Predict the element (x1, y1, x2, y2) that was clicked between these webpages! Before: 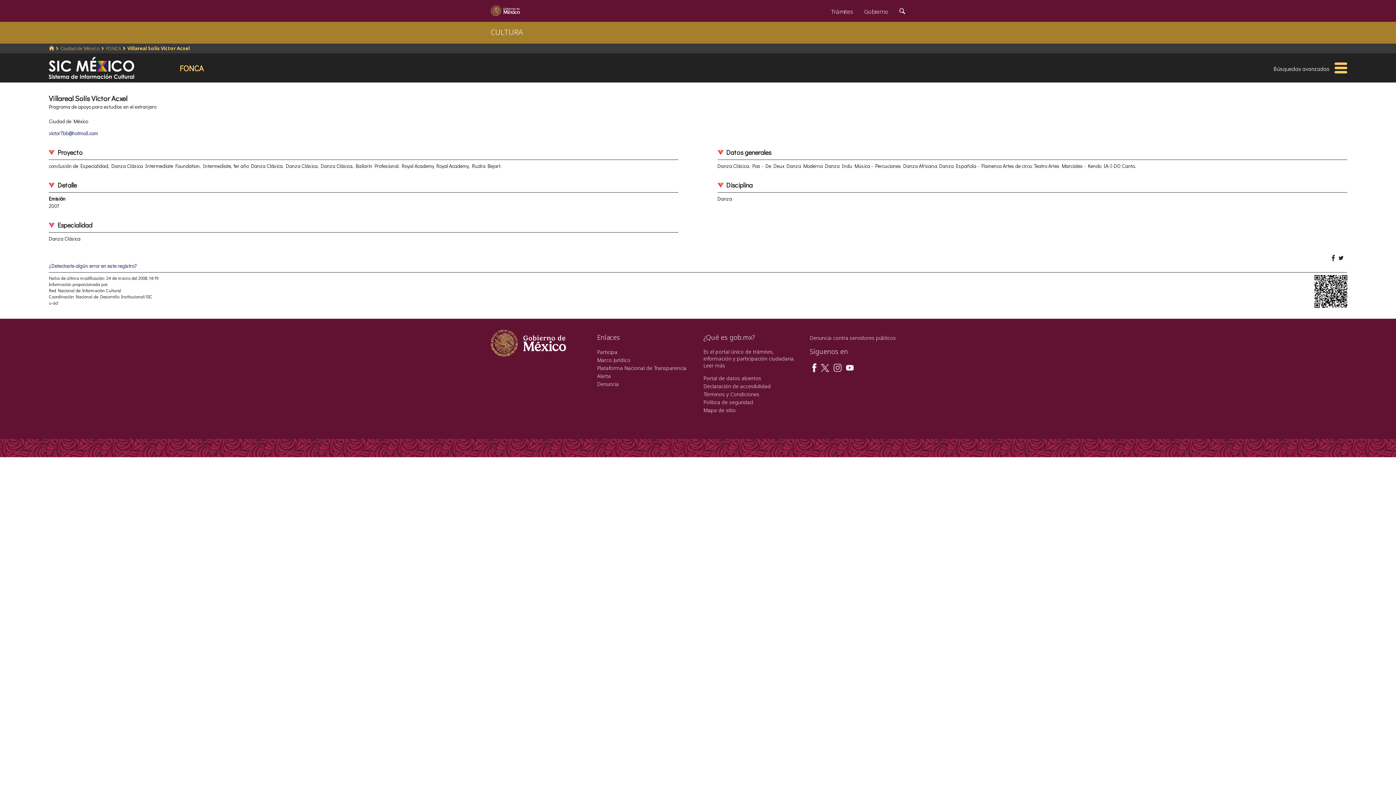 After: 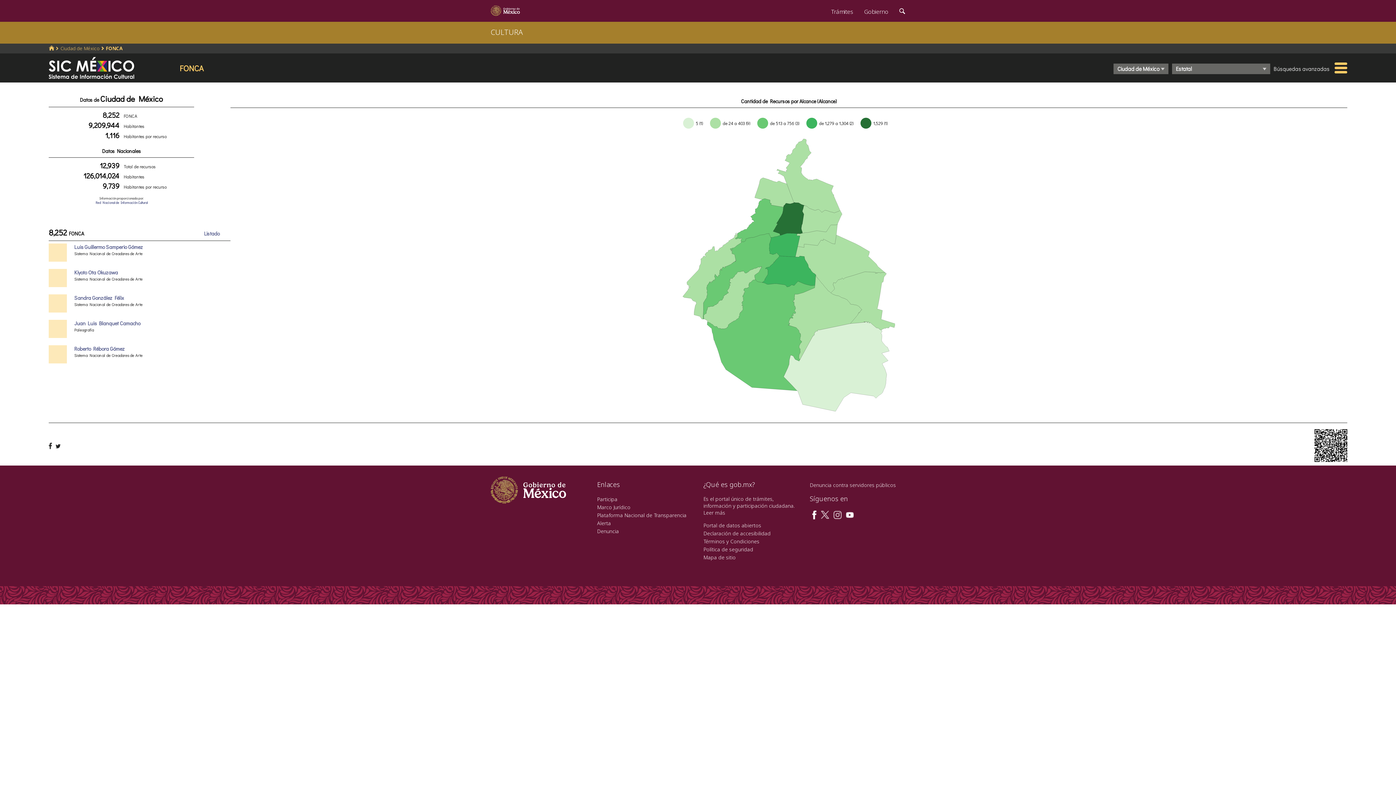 Action: label: FONCA bbox: (105, 45, 121, 51)